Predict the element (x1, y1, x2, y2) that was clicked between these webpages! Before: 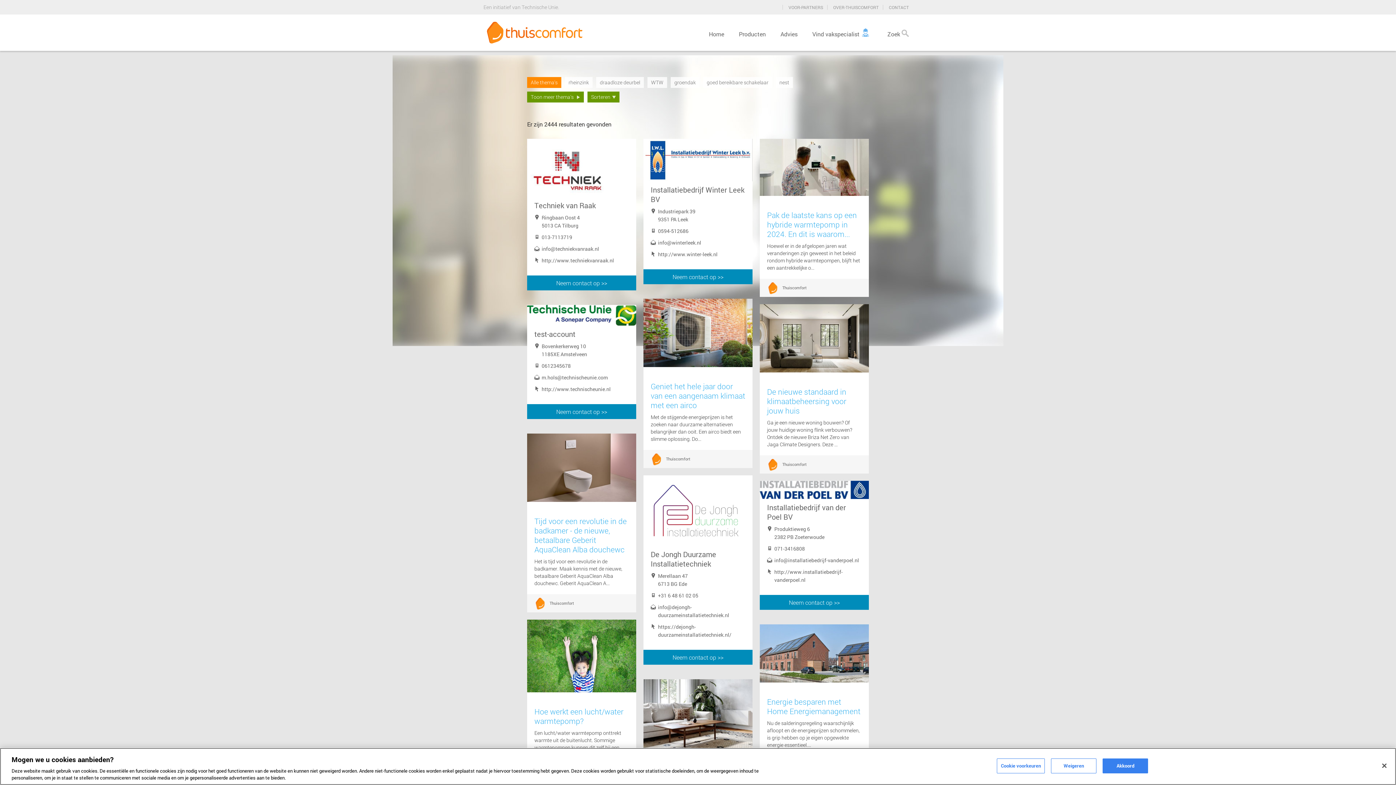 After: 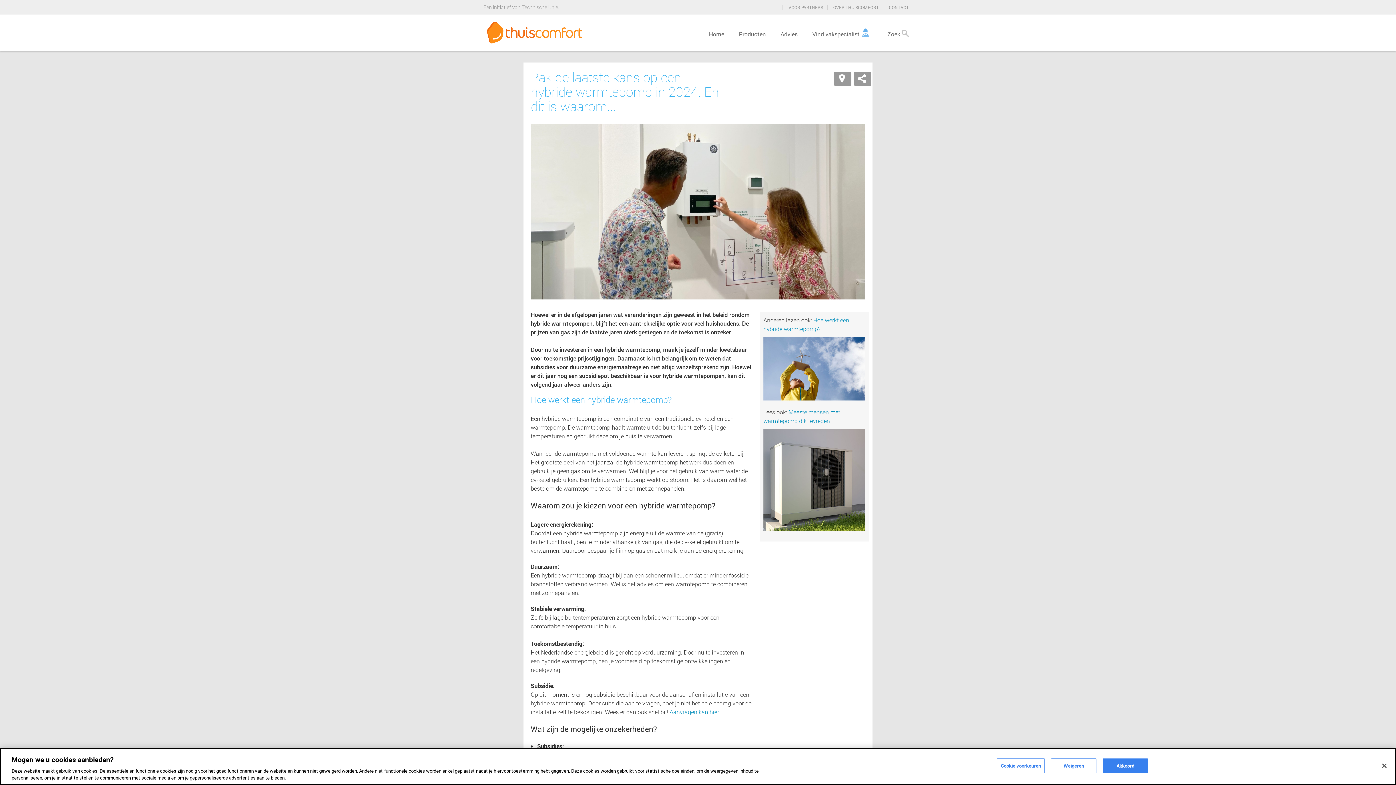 Action: label: Pak de laatste kans op een hybride warmtepomp in 2024. En dit is waarom...

Hoewel er in de afgelopen jaren wat veranderingen zijn geweest in het beleid rondom hybride warmtepompen, blijft het een aantrekkelijke o...

Thuiscomfort bbox: (760, 138, 869, 297)